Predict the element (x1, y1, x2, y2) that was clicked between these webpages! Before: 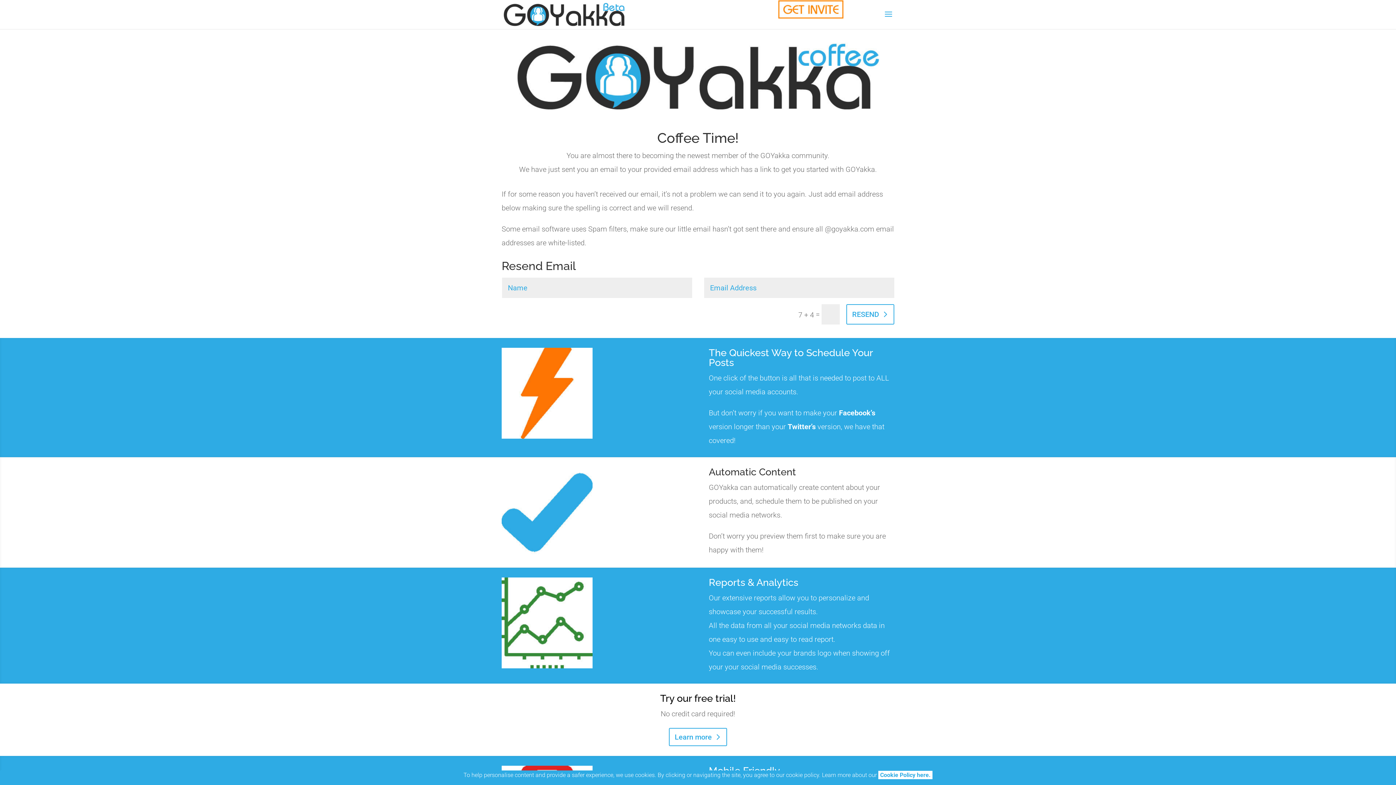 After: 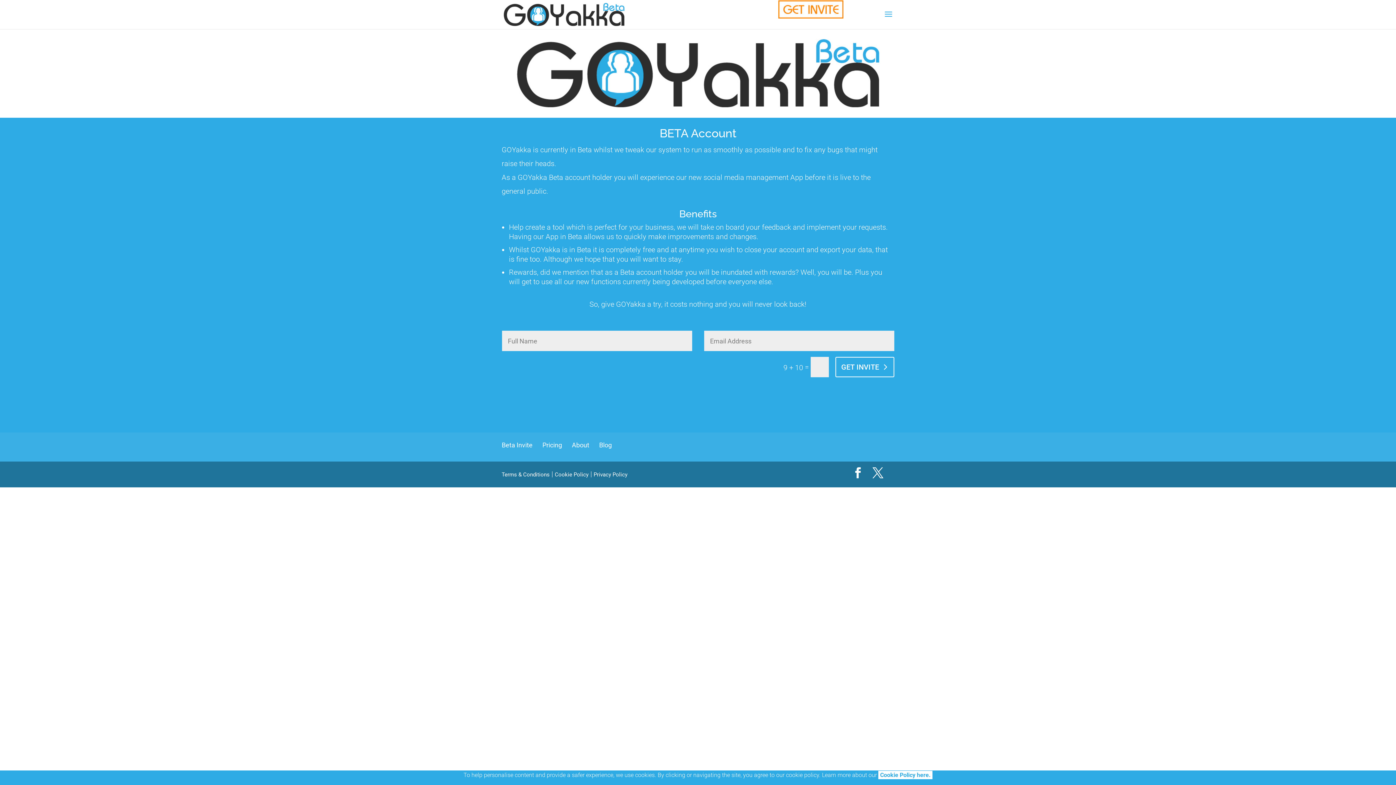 Action: bbox: (669, 728, 727, 746) label: Learn more